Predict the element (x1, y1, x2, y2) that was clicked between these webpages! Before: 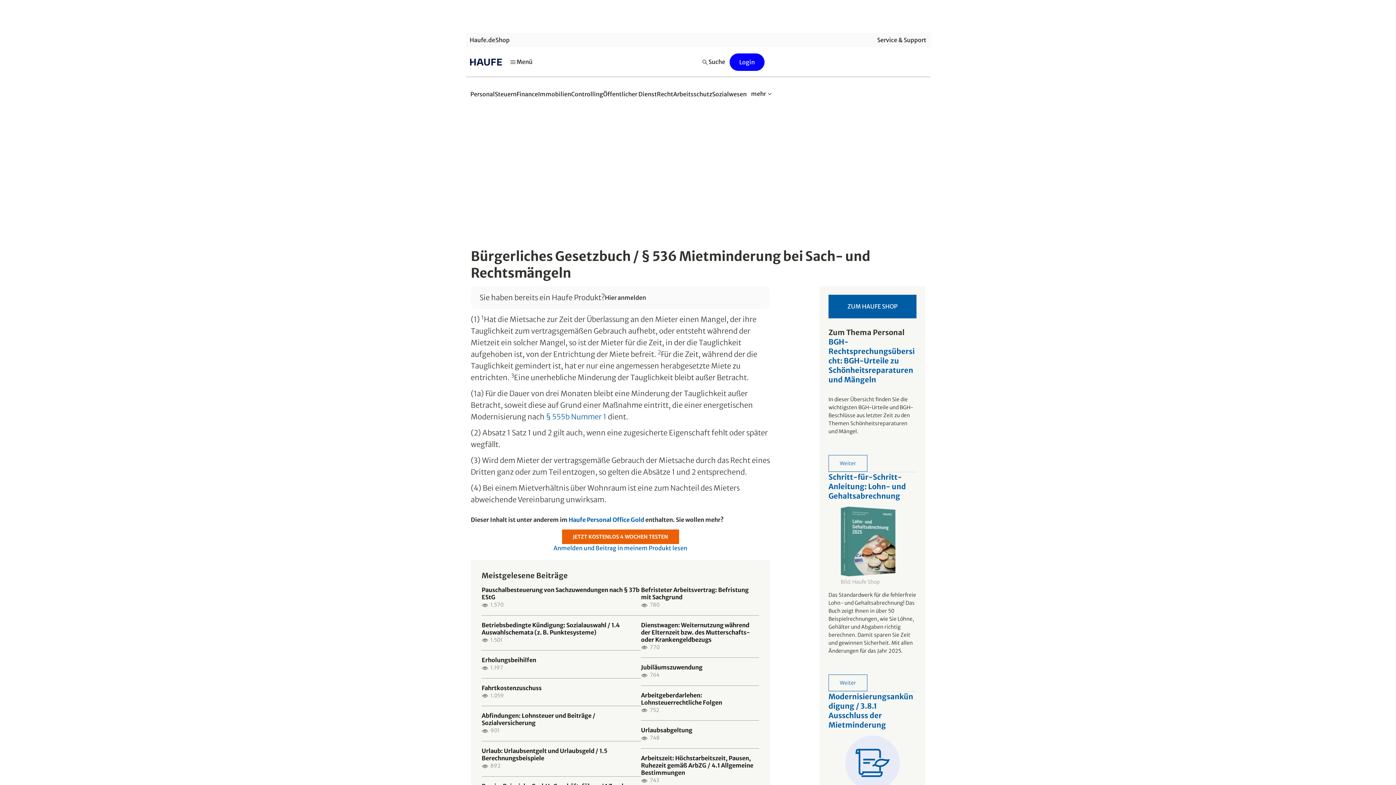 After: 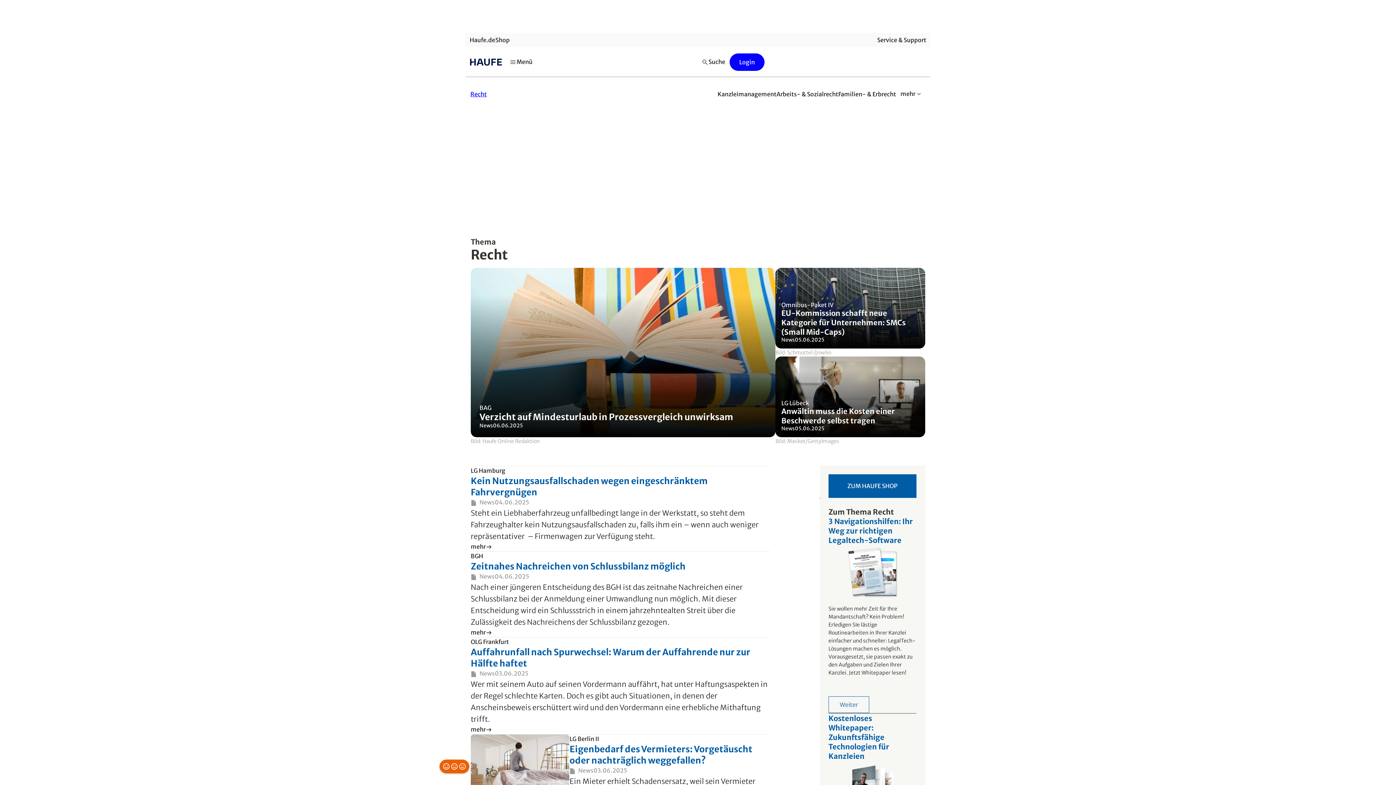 Action: bbox: (657, 86, 673, 102) label: Recht